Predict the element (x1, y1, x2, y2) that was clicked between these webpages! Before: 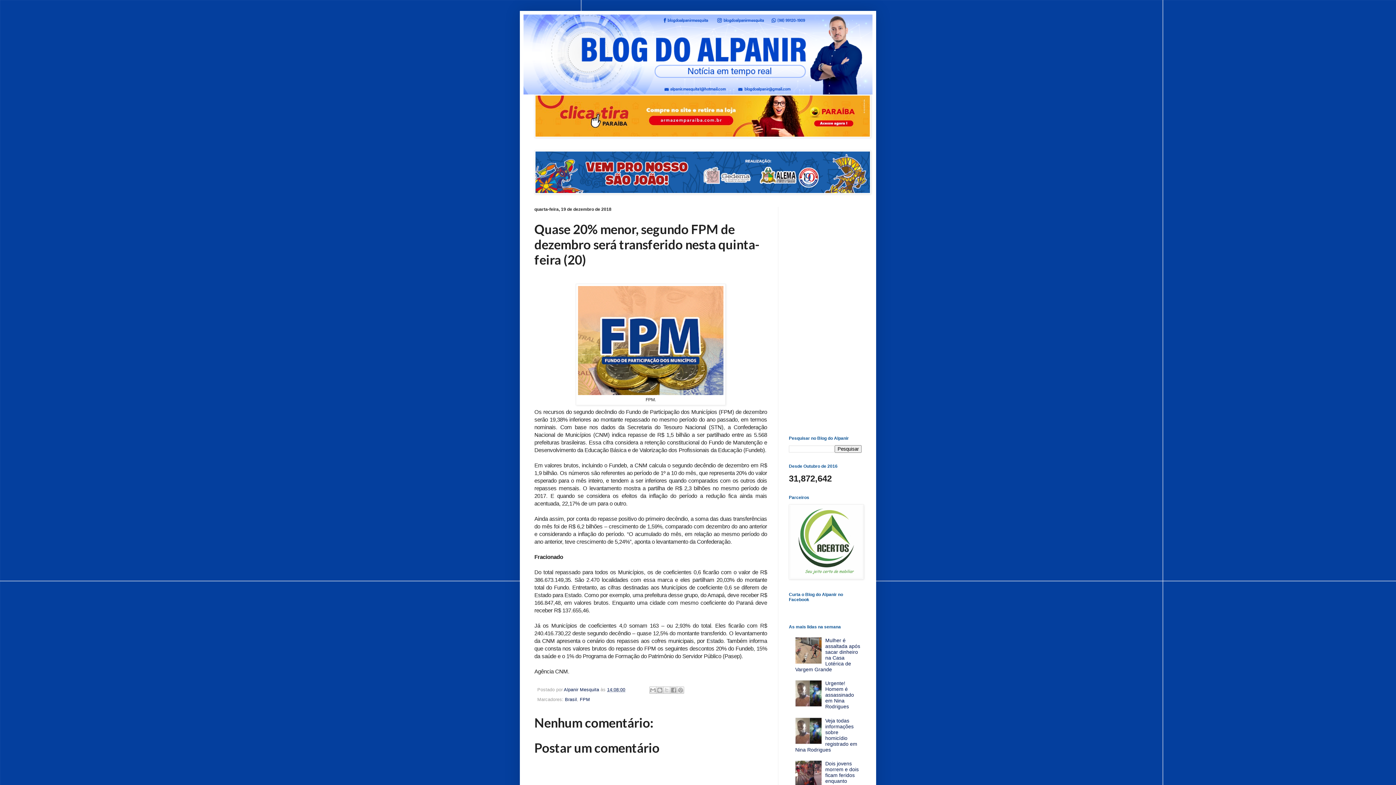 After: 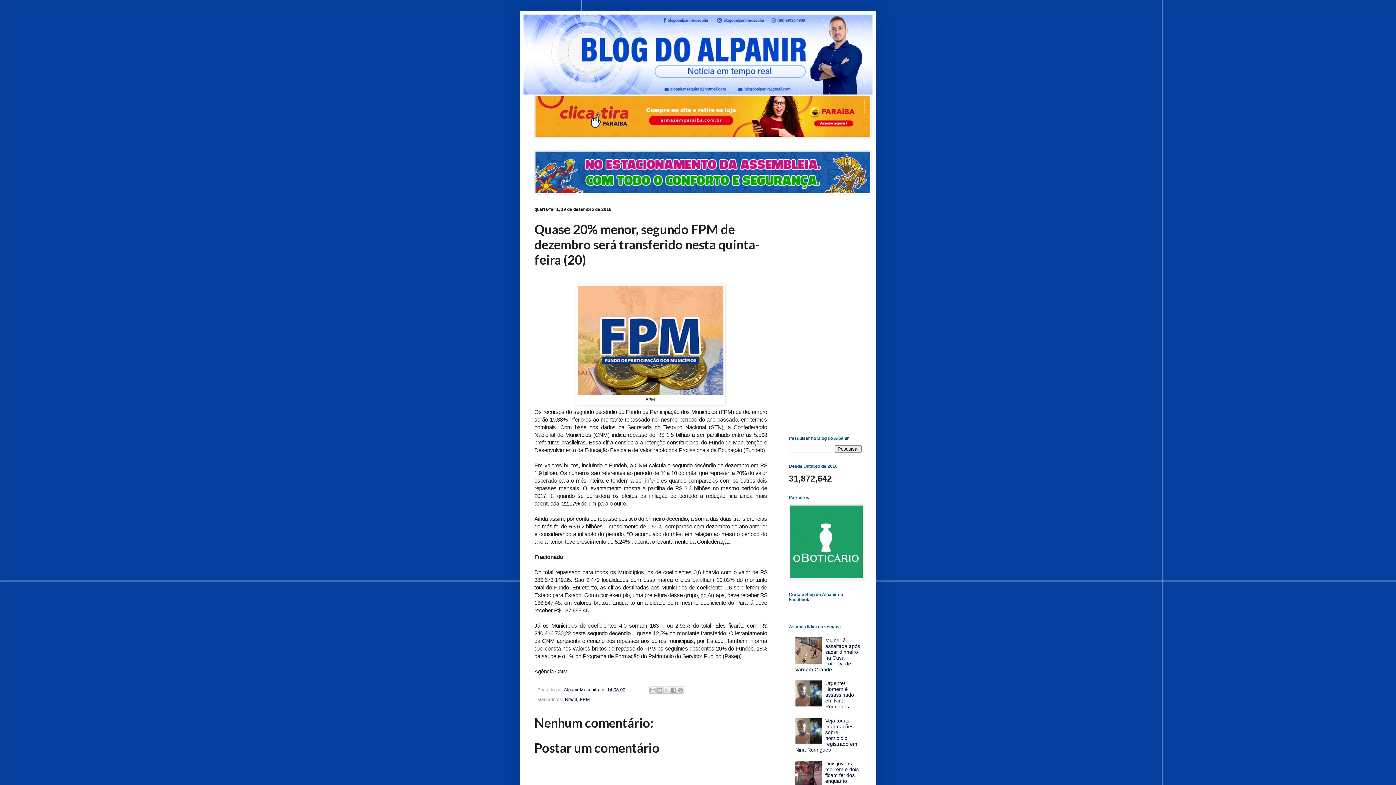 Action: bbox: (795, 659, 823, 665)